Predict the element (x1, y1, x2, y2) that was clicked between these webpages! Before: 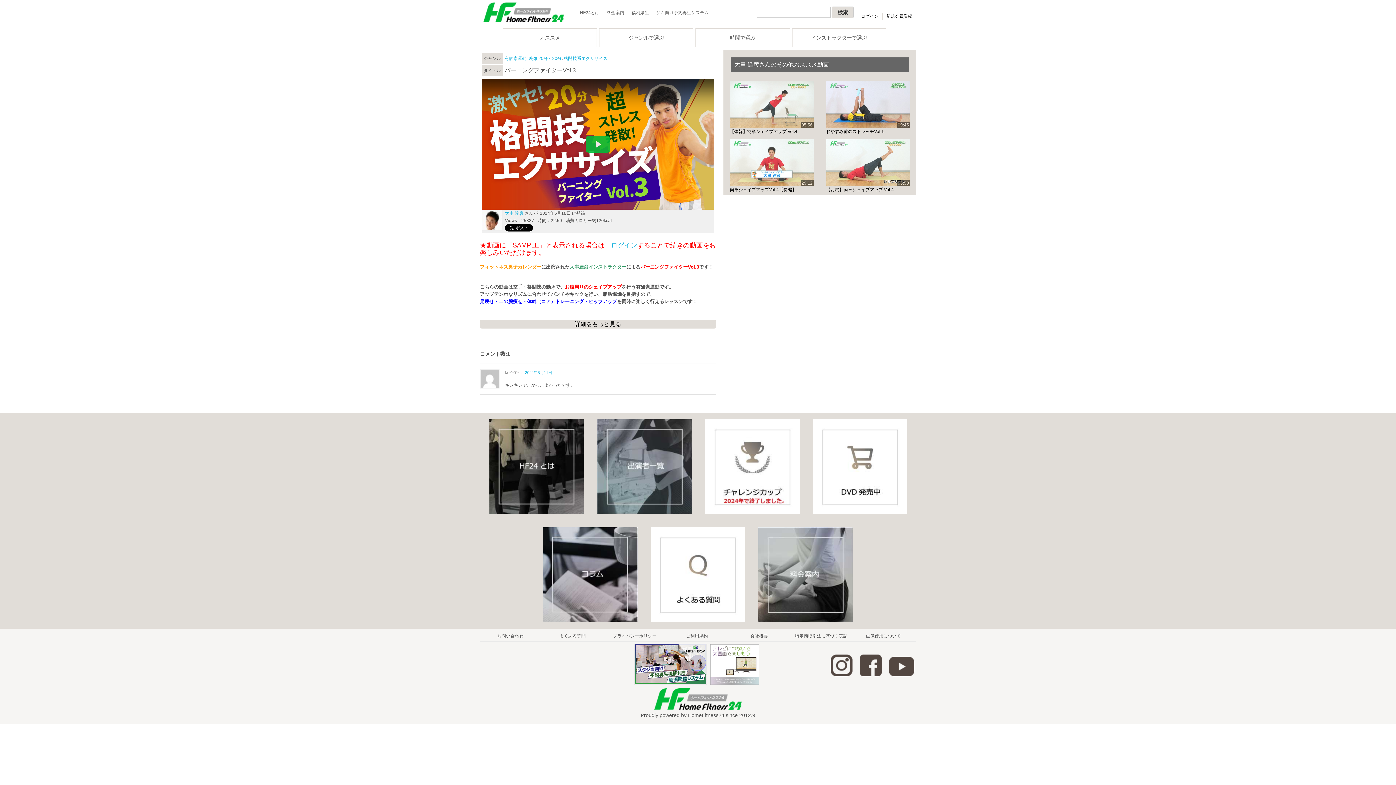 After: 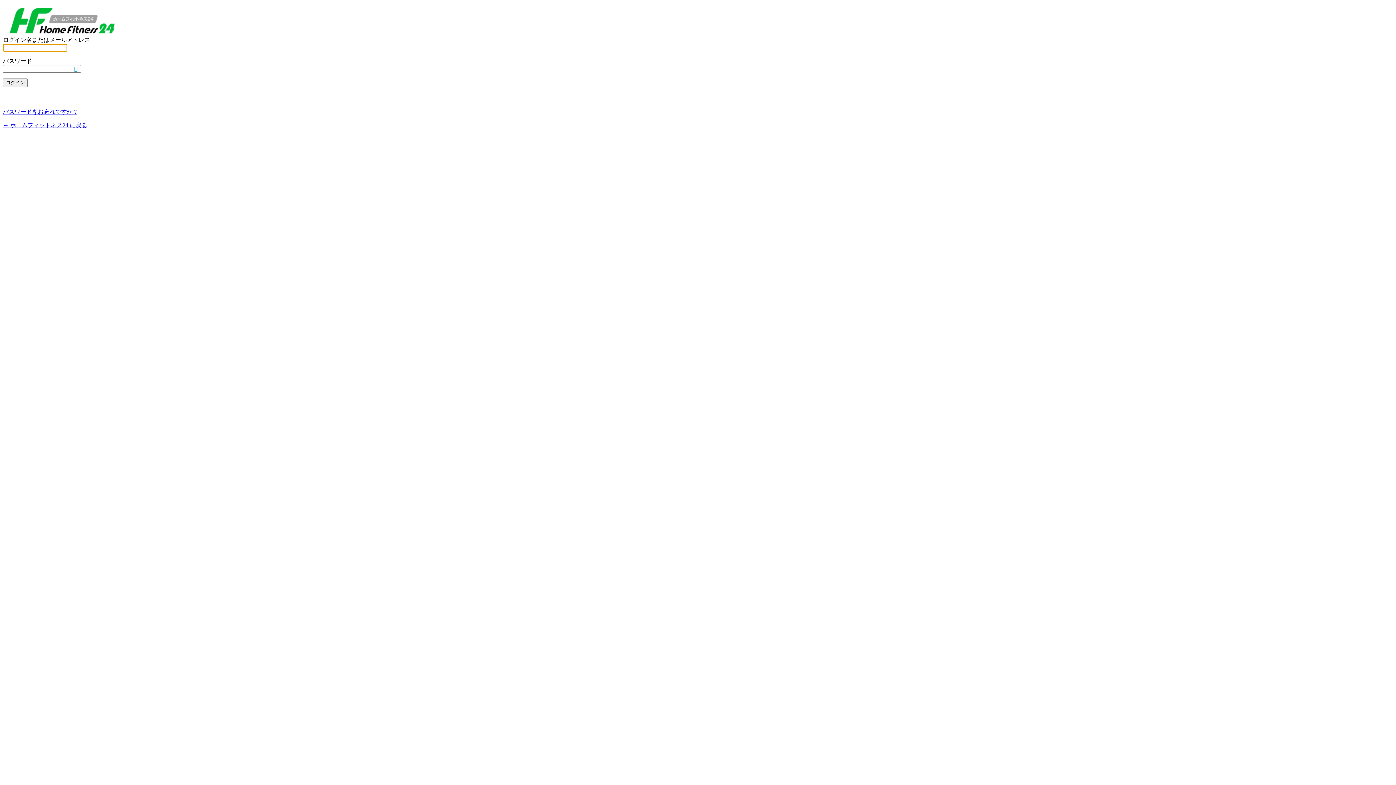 Action: label: ログイン bbox: (611, 241, 637, 249)